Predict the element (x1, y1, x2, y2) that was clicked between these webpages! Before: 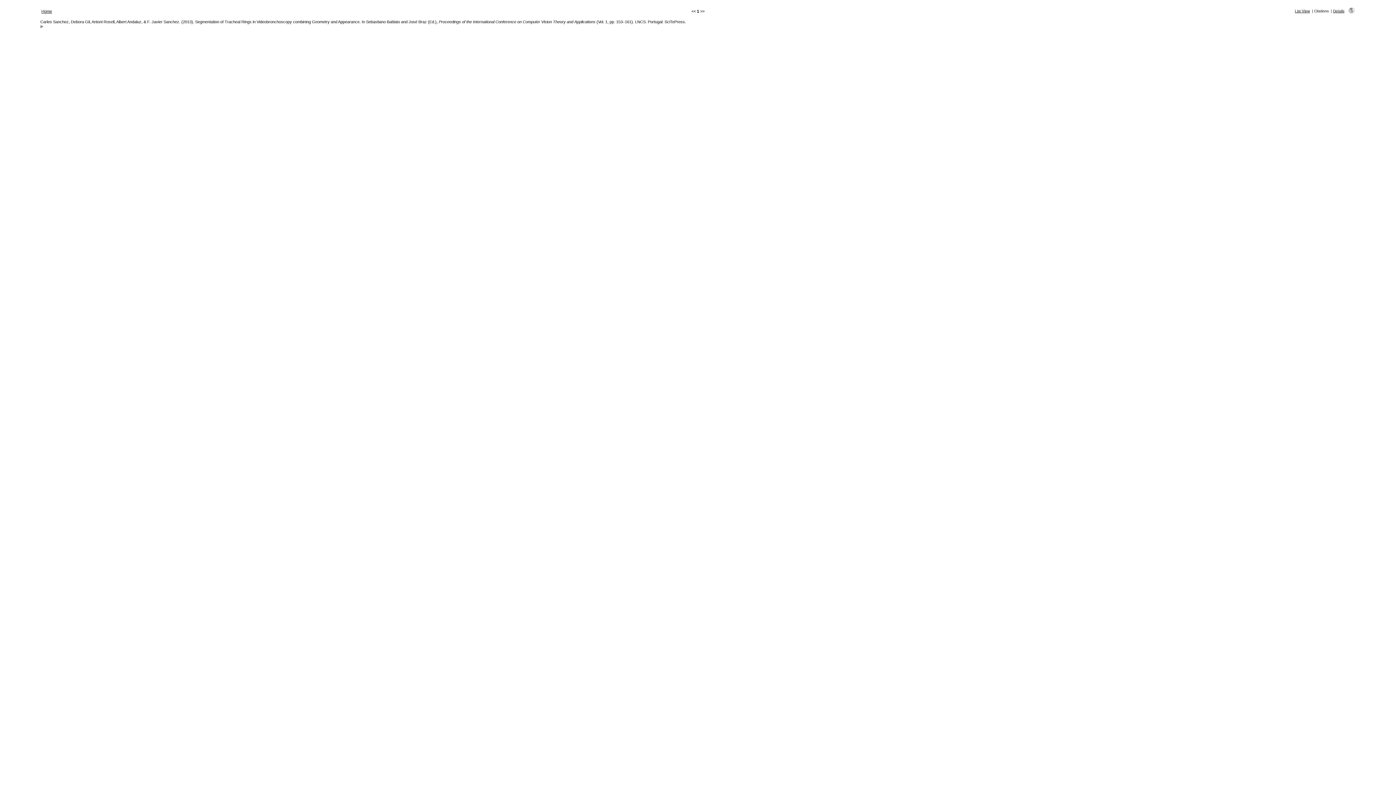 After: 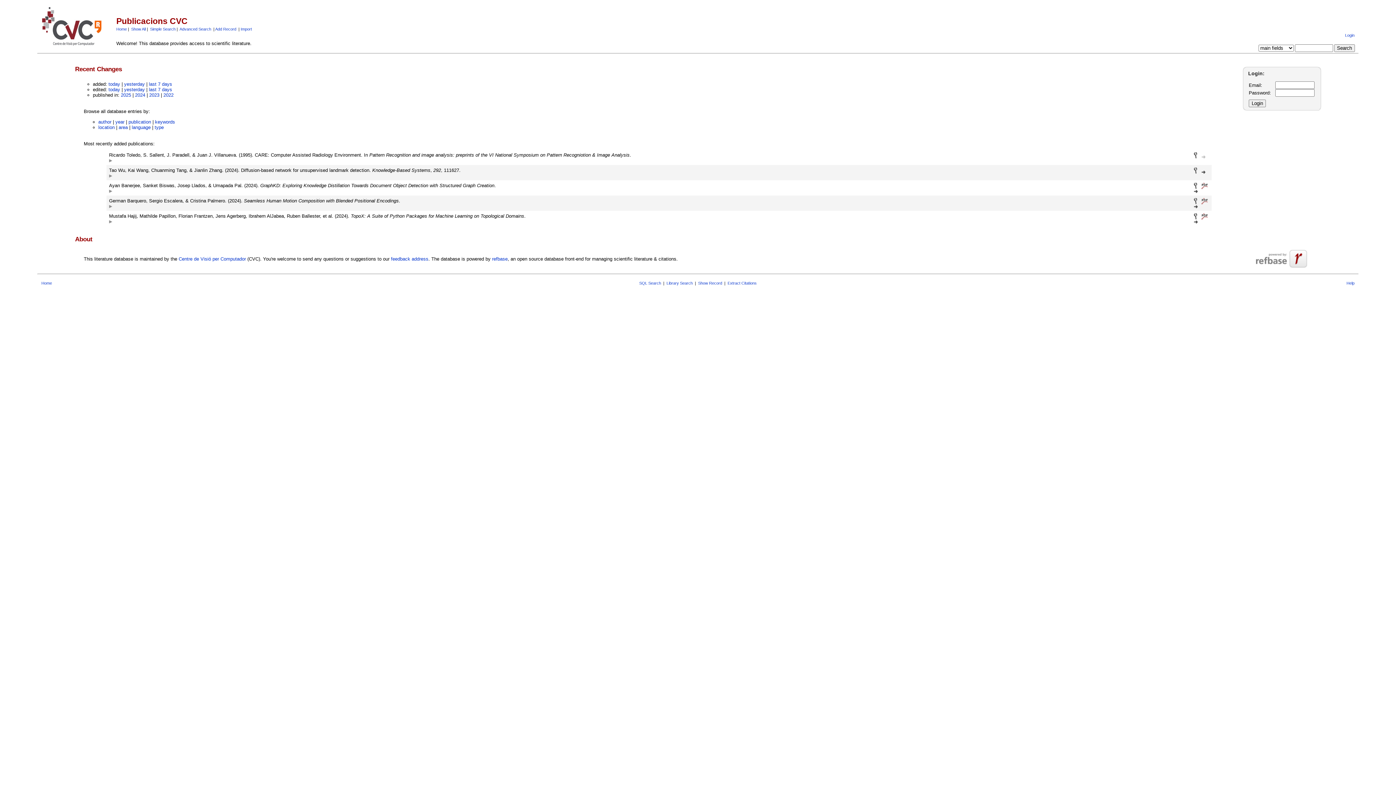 Action: label: Home bbox: (41, 9, 52, 13)